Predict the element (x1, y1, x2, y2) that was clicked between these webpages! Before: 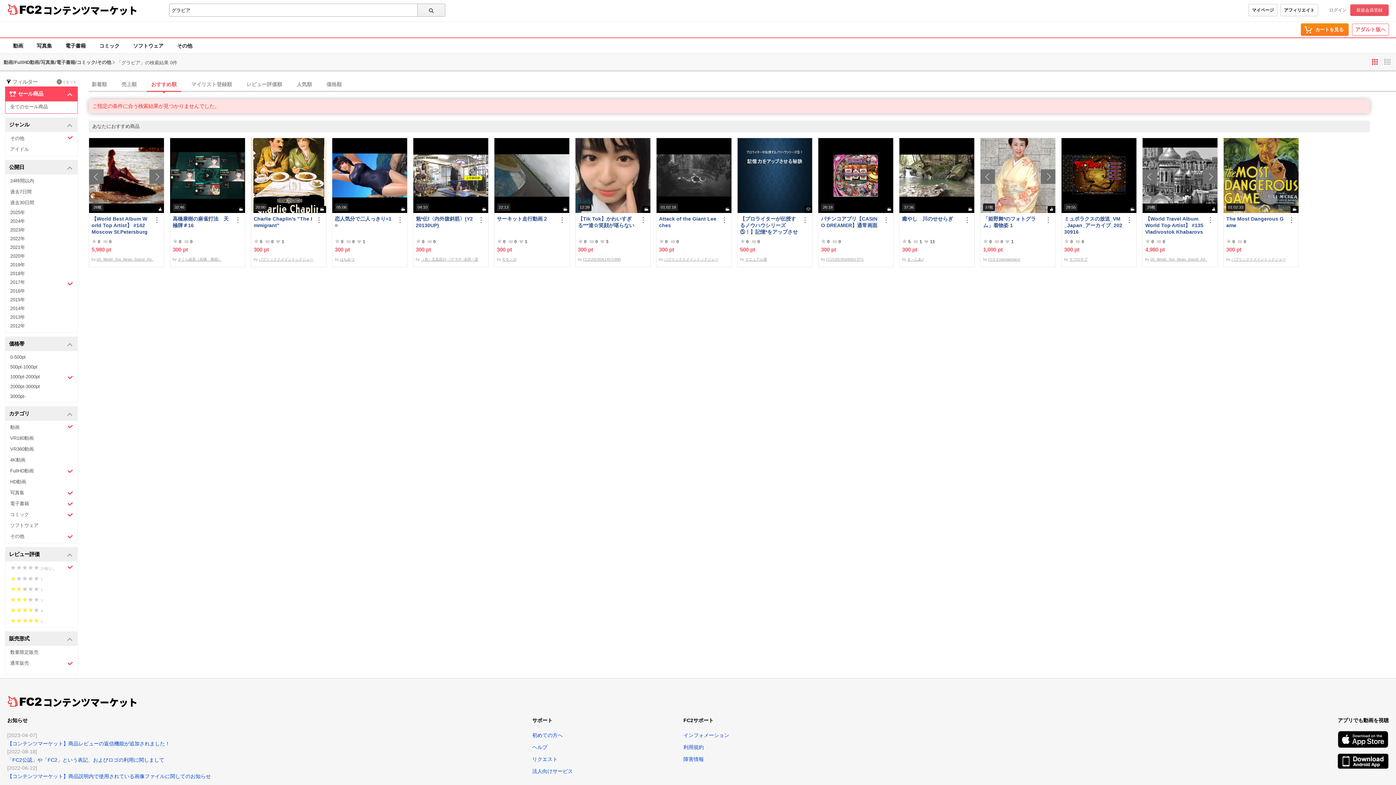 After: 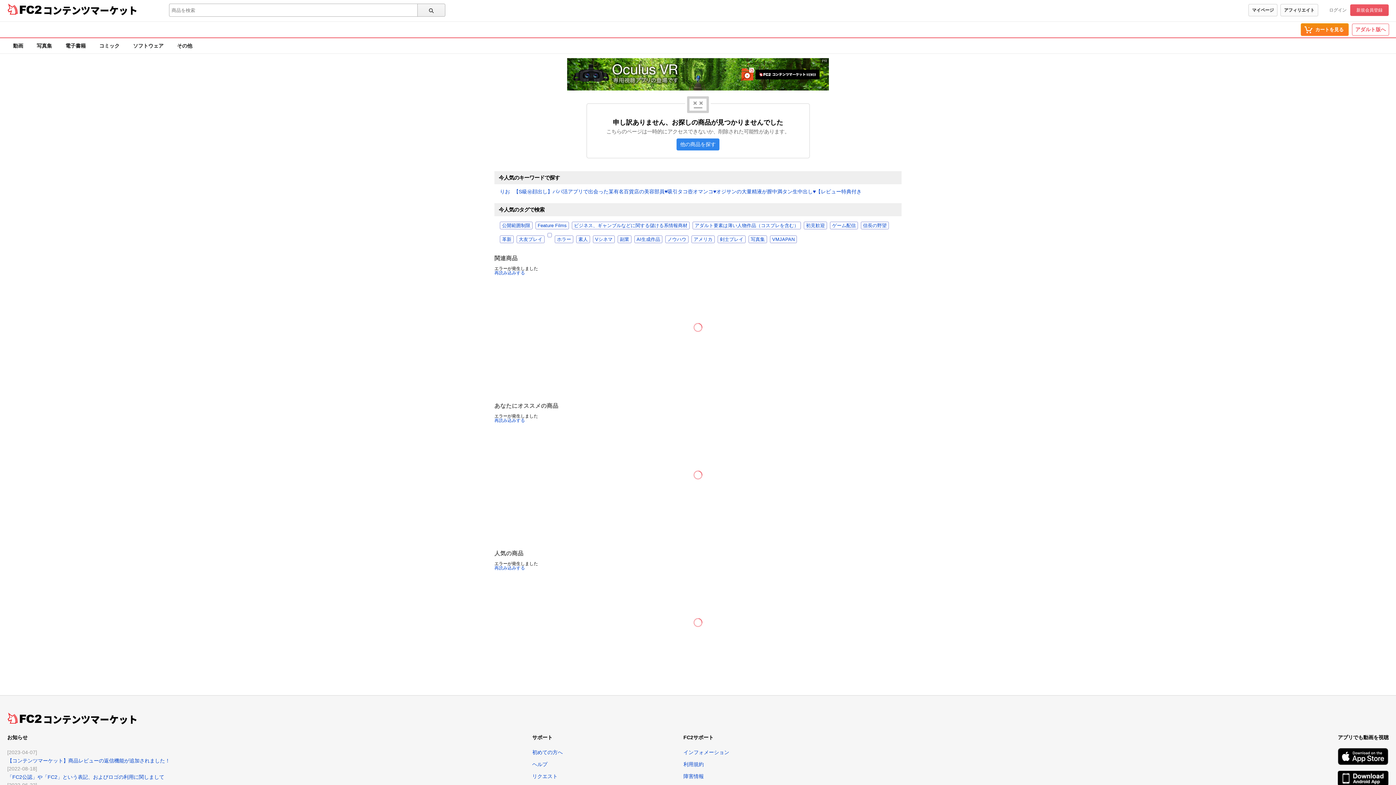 Action: bbox: (332, 138, 407, 213) label: 05:08